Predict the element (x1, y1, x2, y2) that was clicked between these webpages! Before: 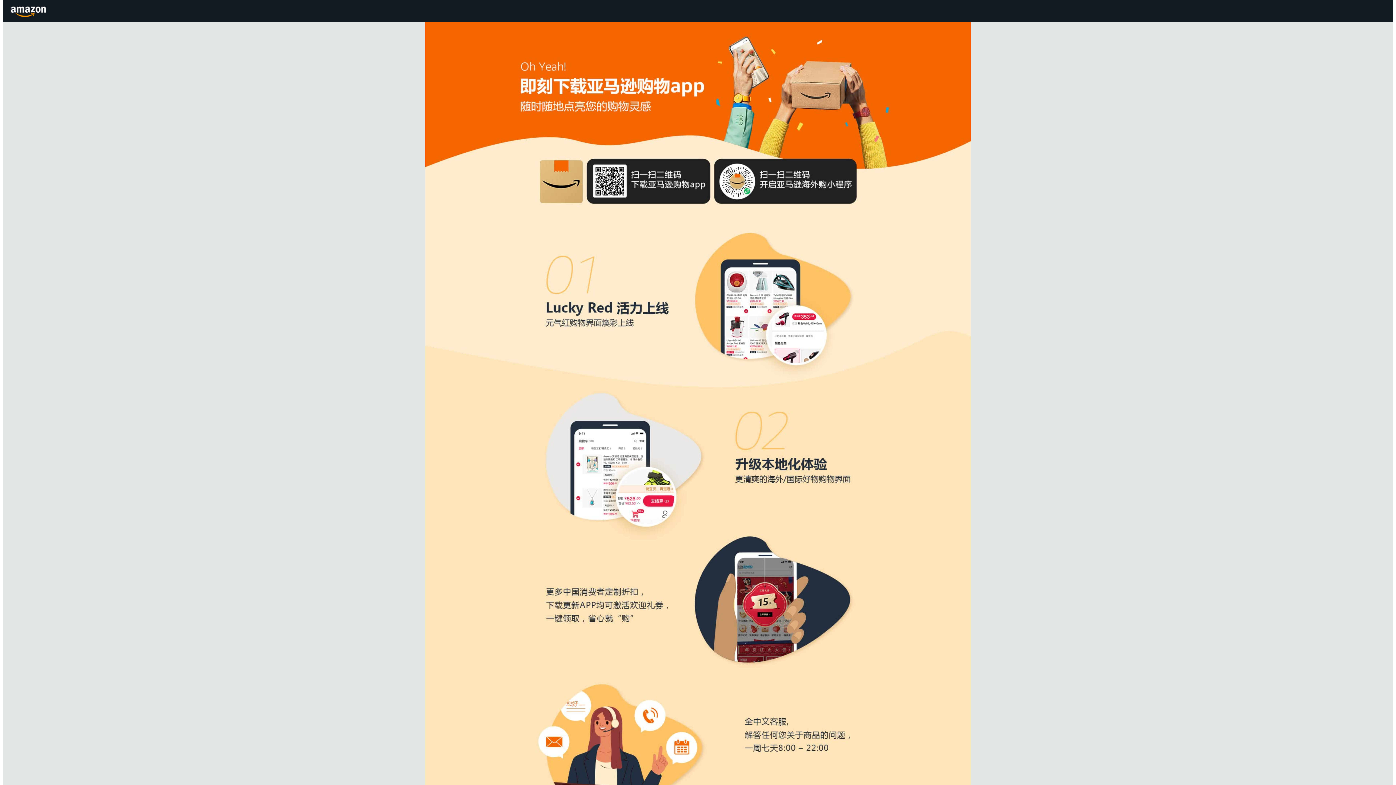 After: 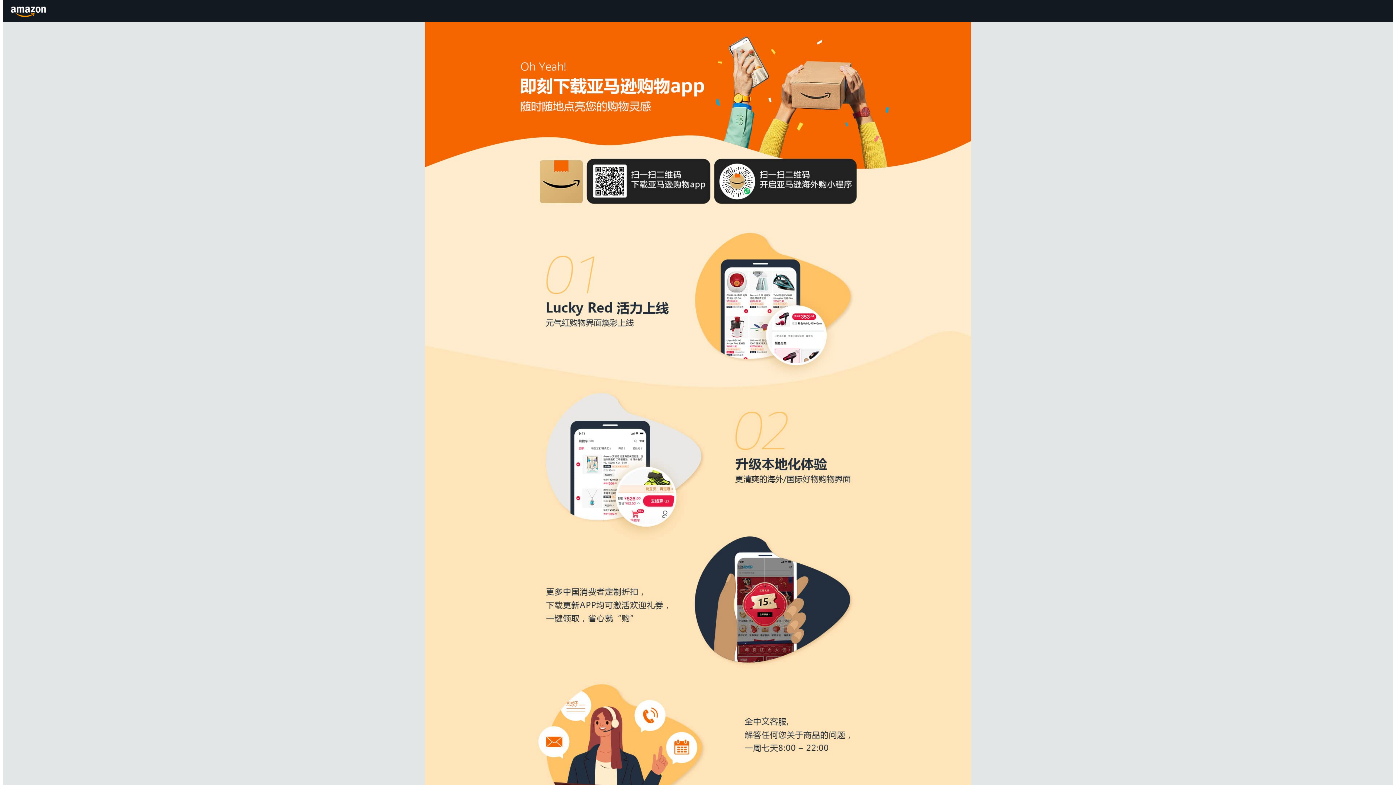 Action: bbox: (8, 1, 49, 20) label: Amazon.cn